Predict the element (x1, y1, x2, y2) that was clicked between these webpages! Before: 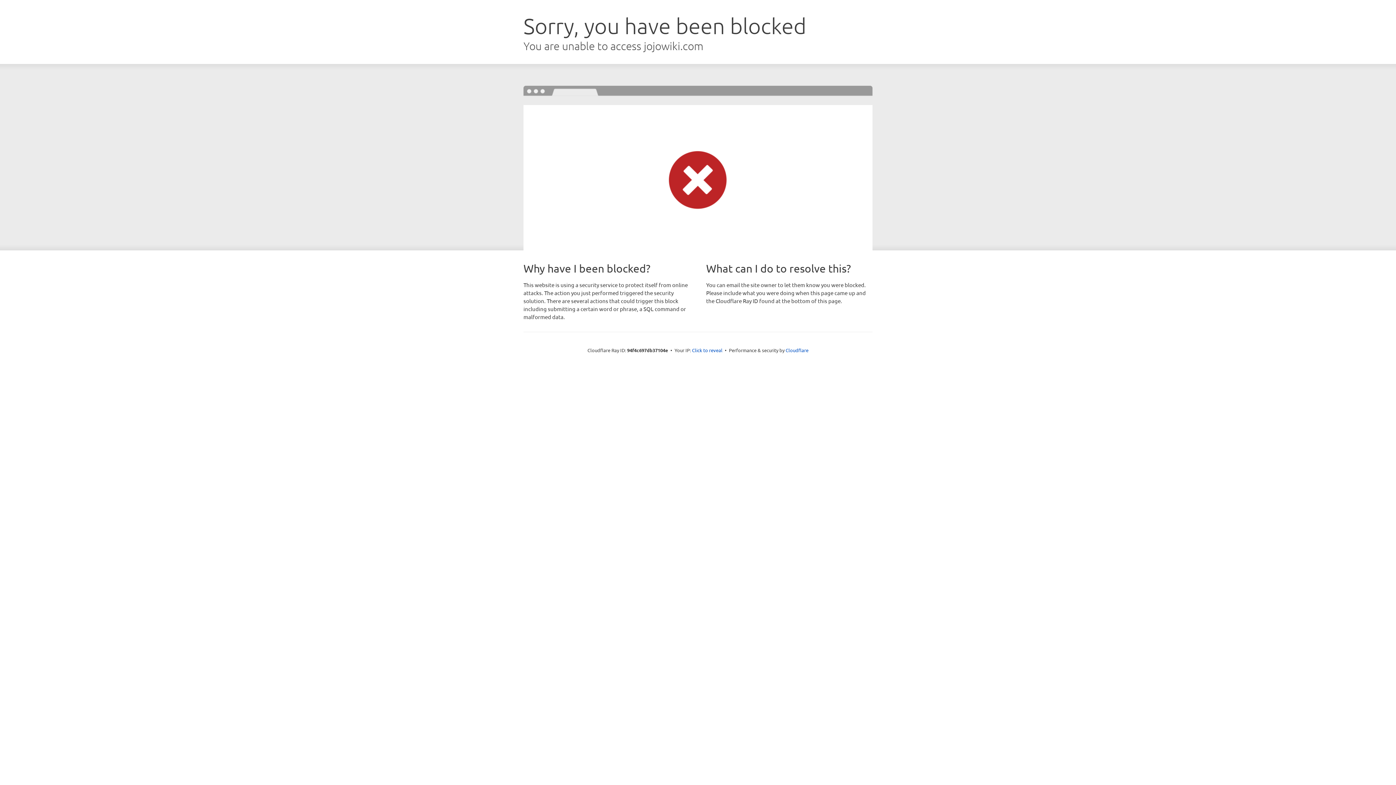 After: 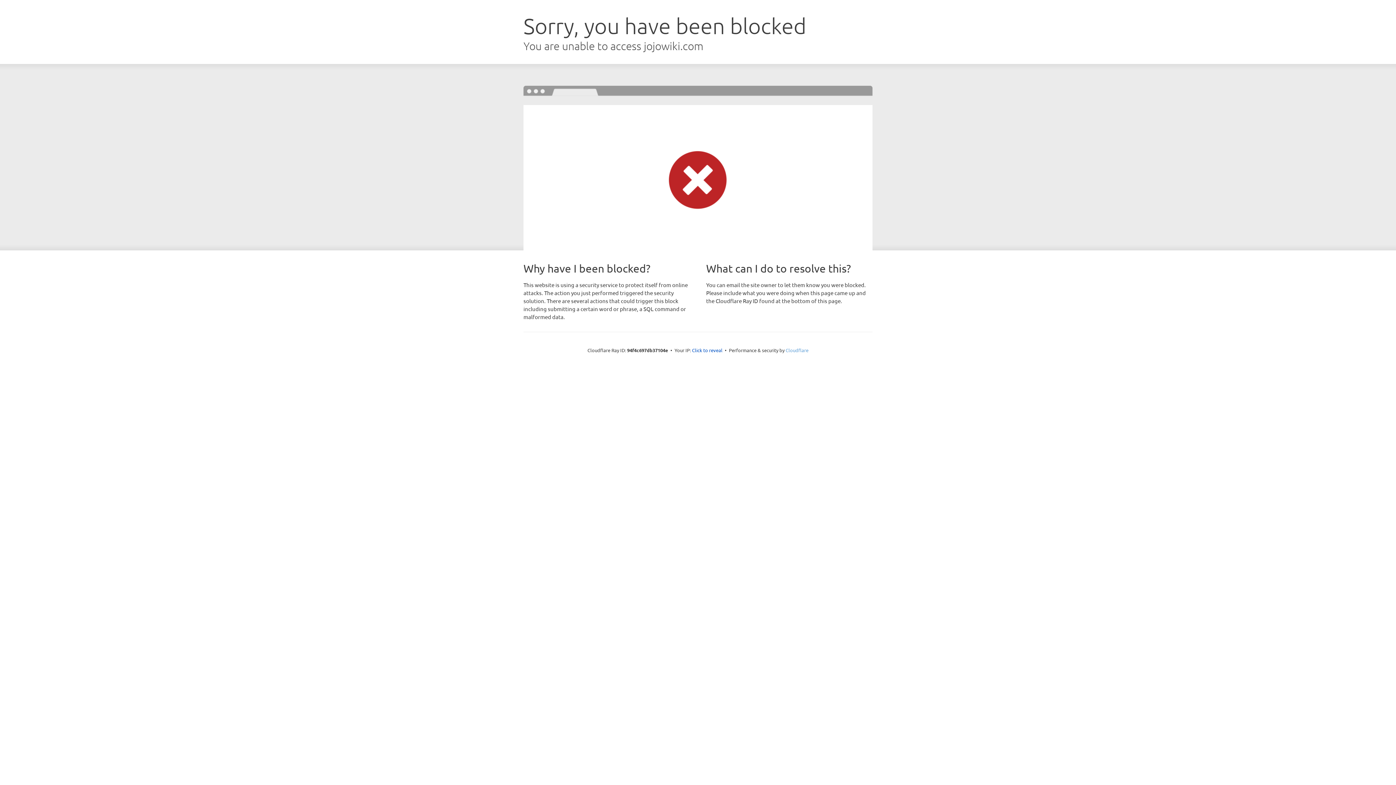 Action: bbox: (785, 347, 808, 353) label: Cloudflare